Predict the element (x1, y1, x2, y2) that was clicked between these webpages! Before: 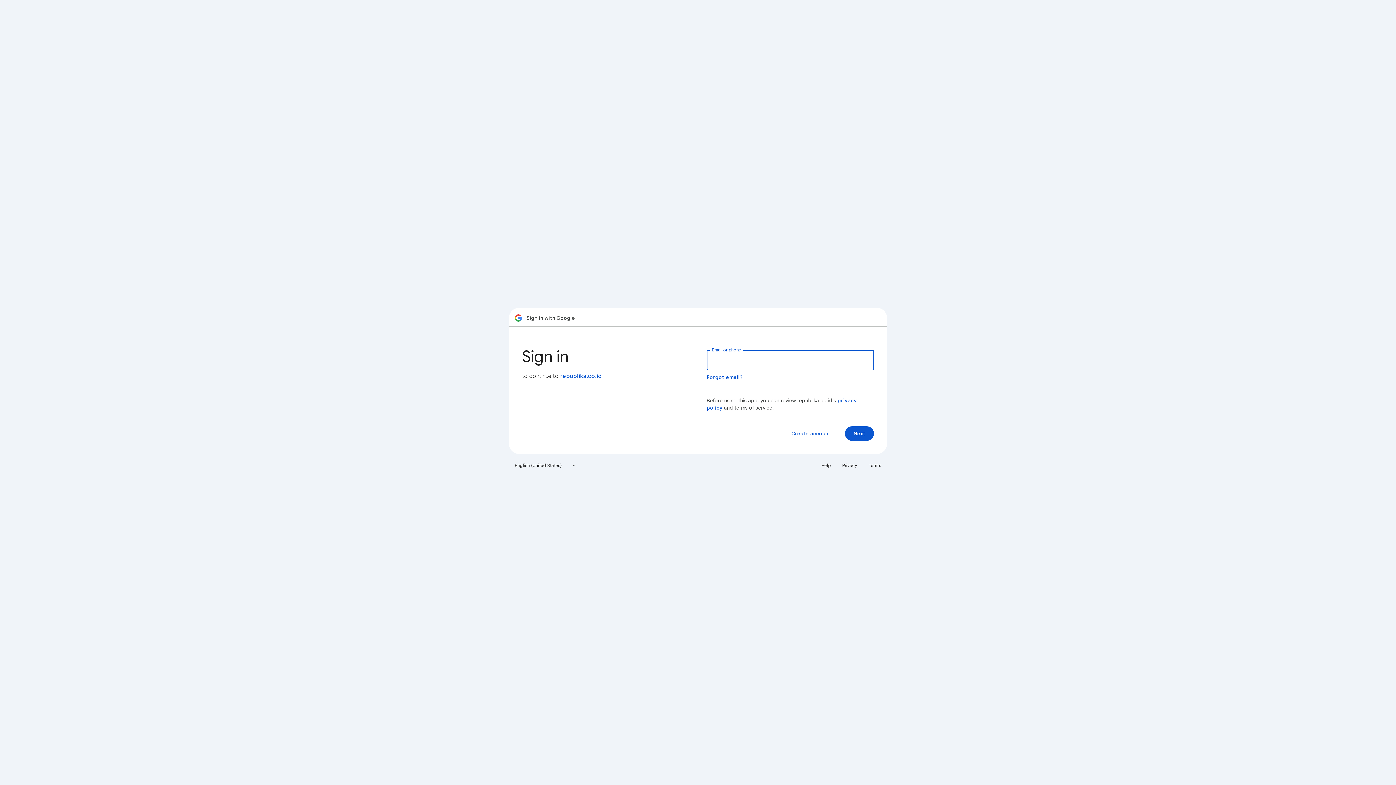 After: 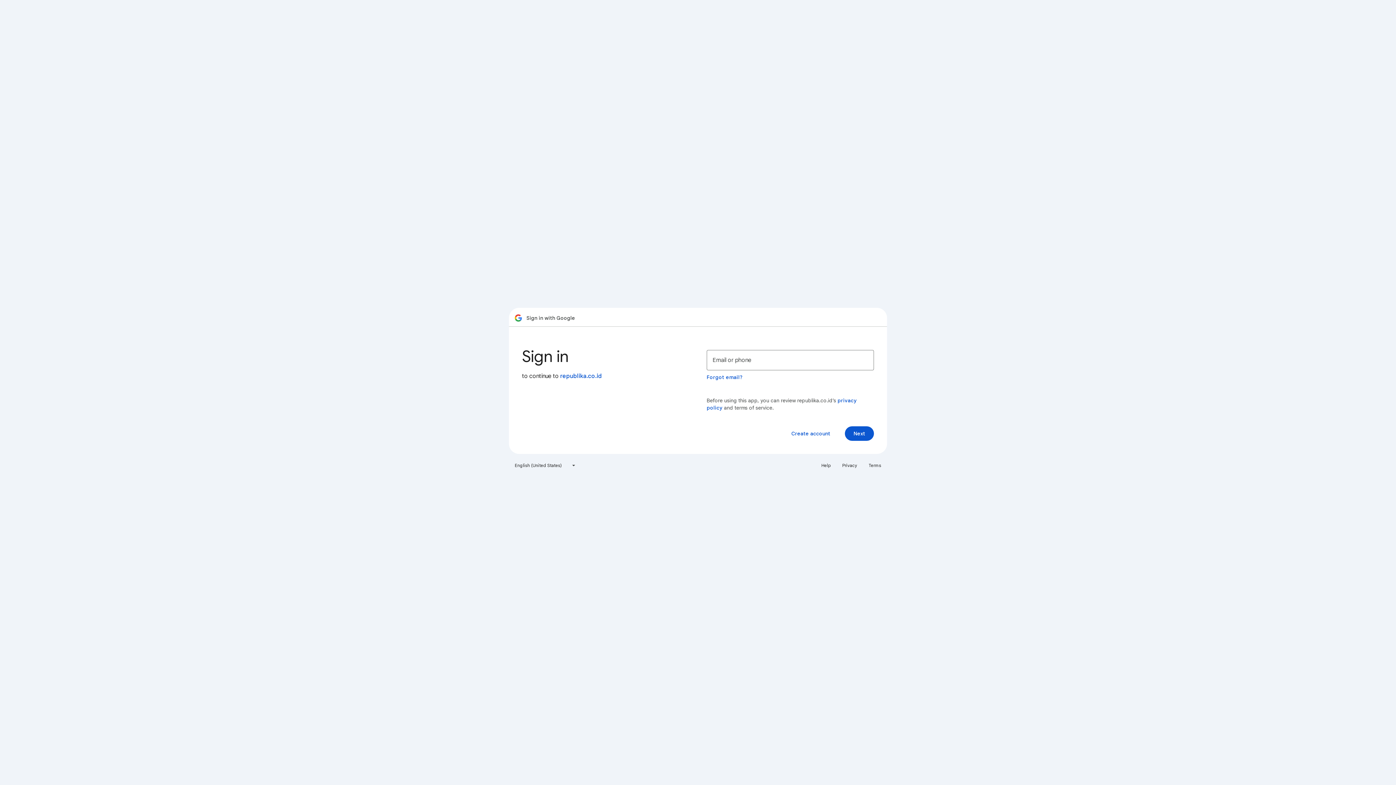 Action: label: Privacy bbox: (838, 460, 861, 471)